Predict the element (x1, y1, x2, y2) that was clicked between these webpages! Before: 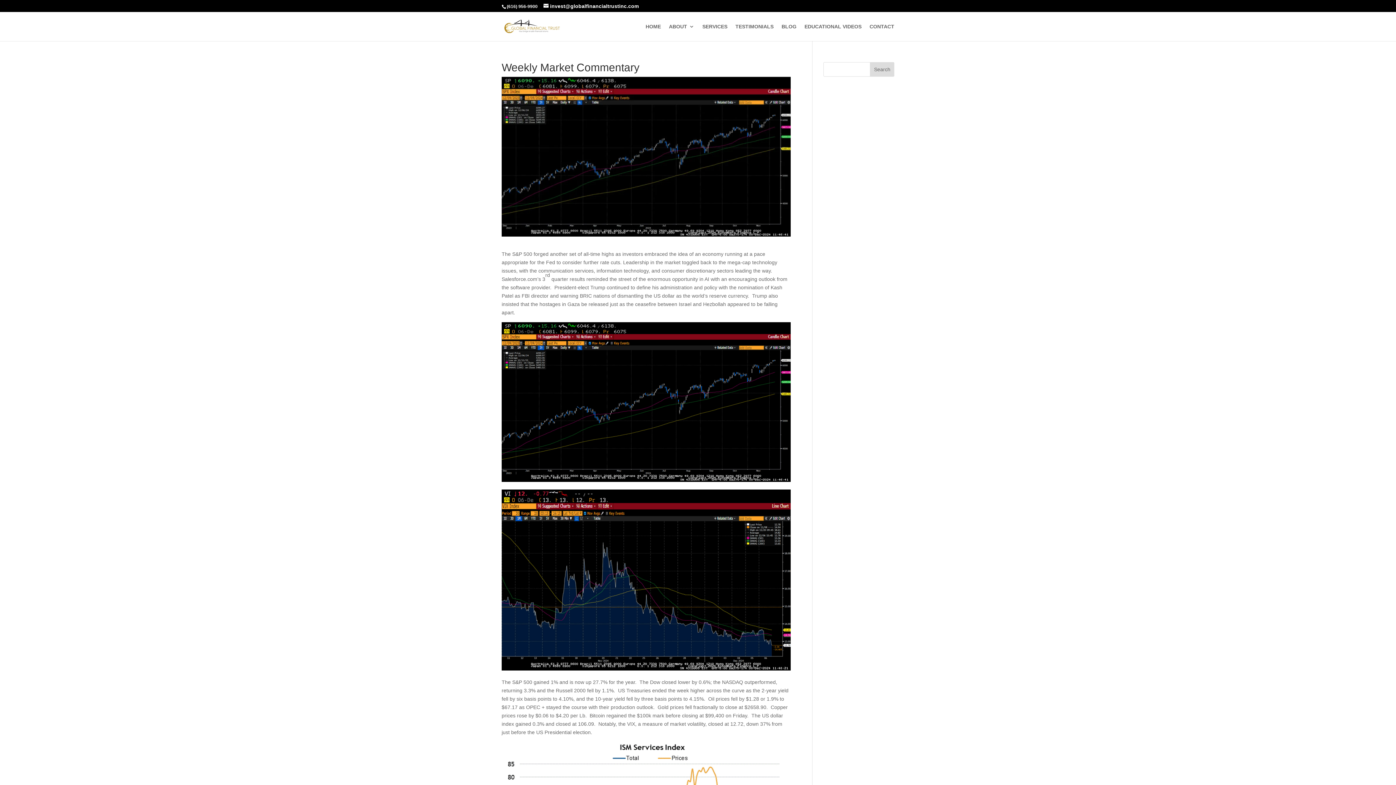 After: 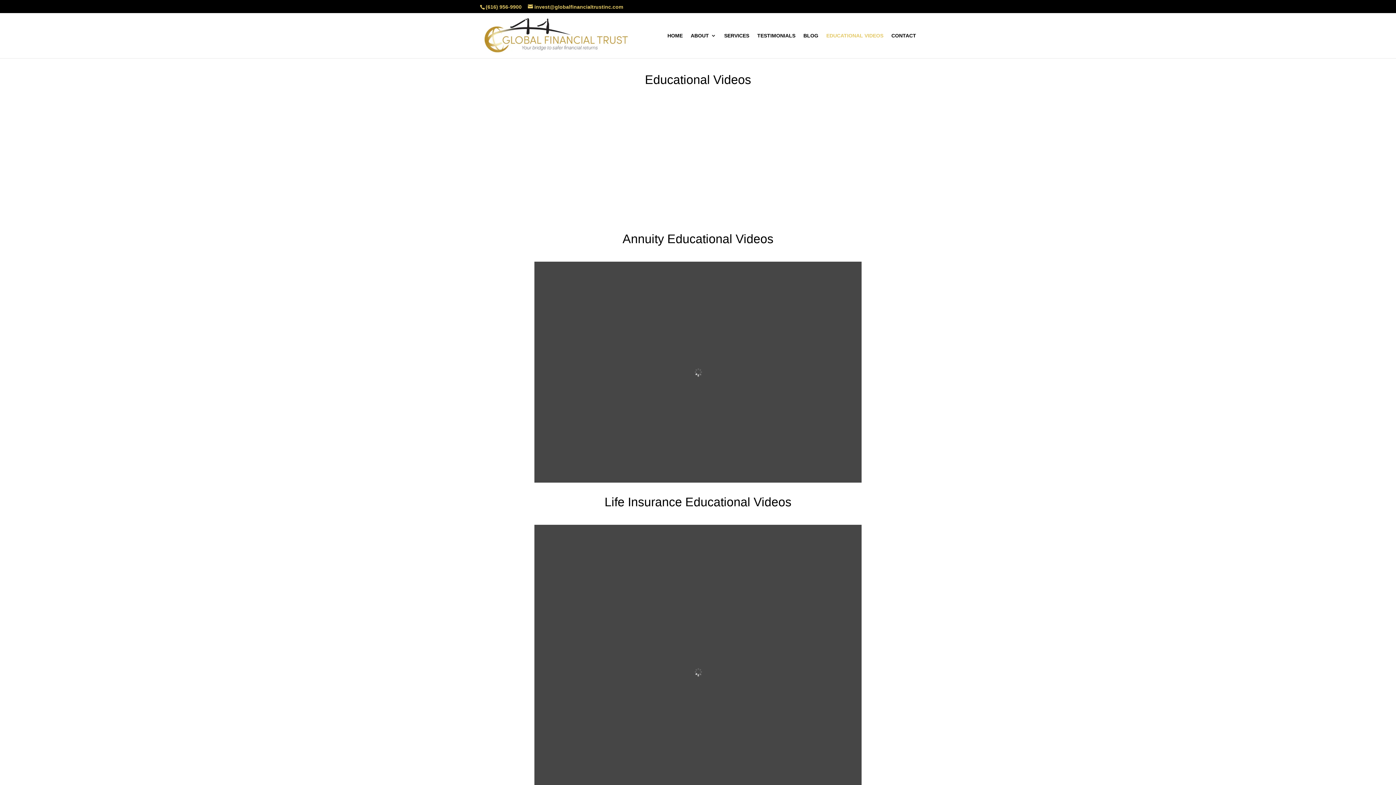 Action: bbox: (804, 24, 861, 41) label: EDUCATIONAL VIDEOS